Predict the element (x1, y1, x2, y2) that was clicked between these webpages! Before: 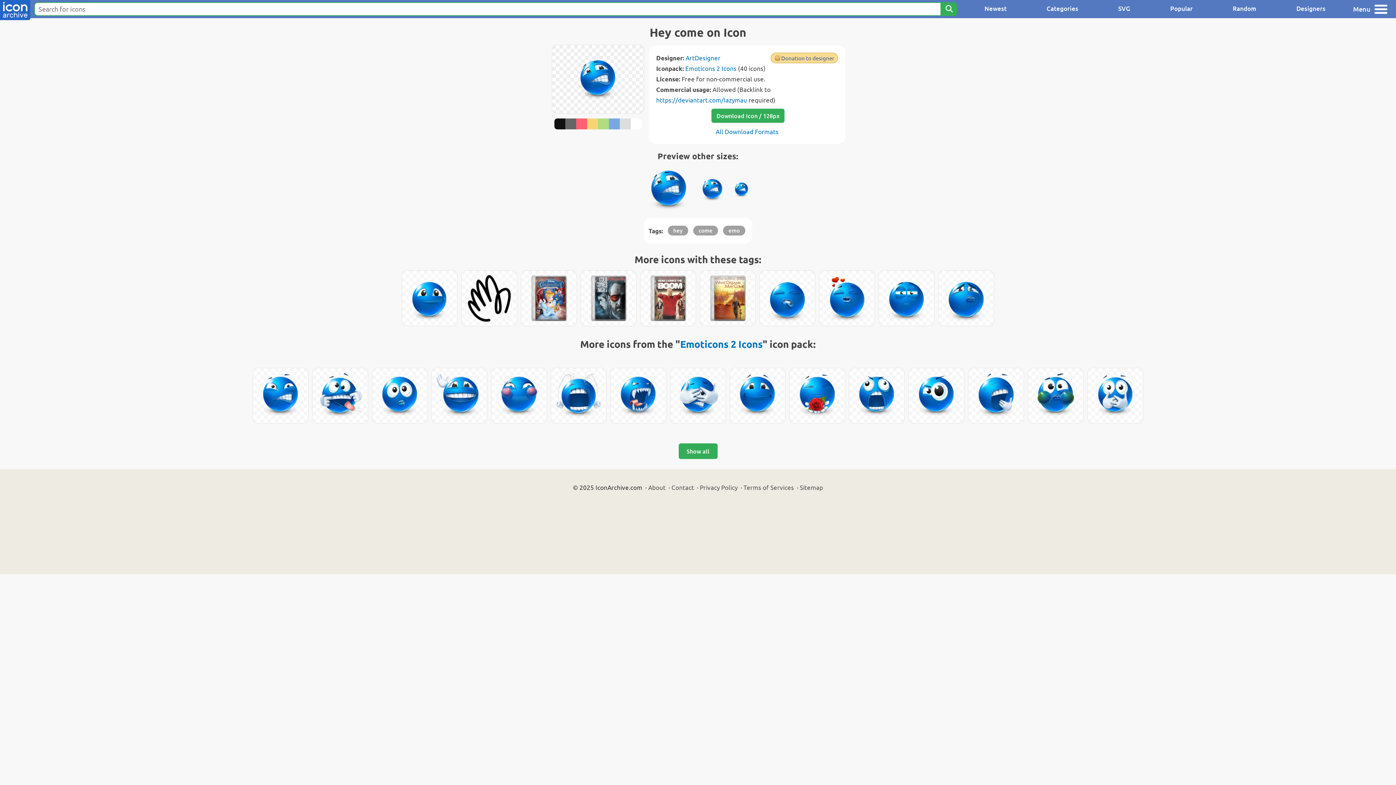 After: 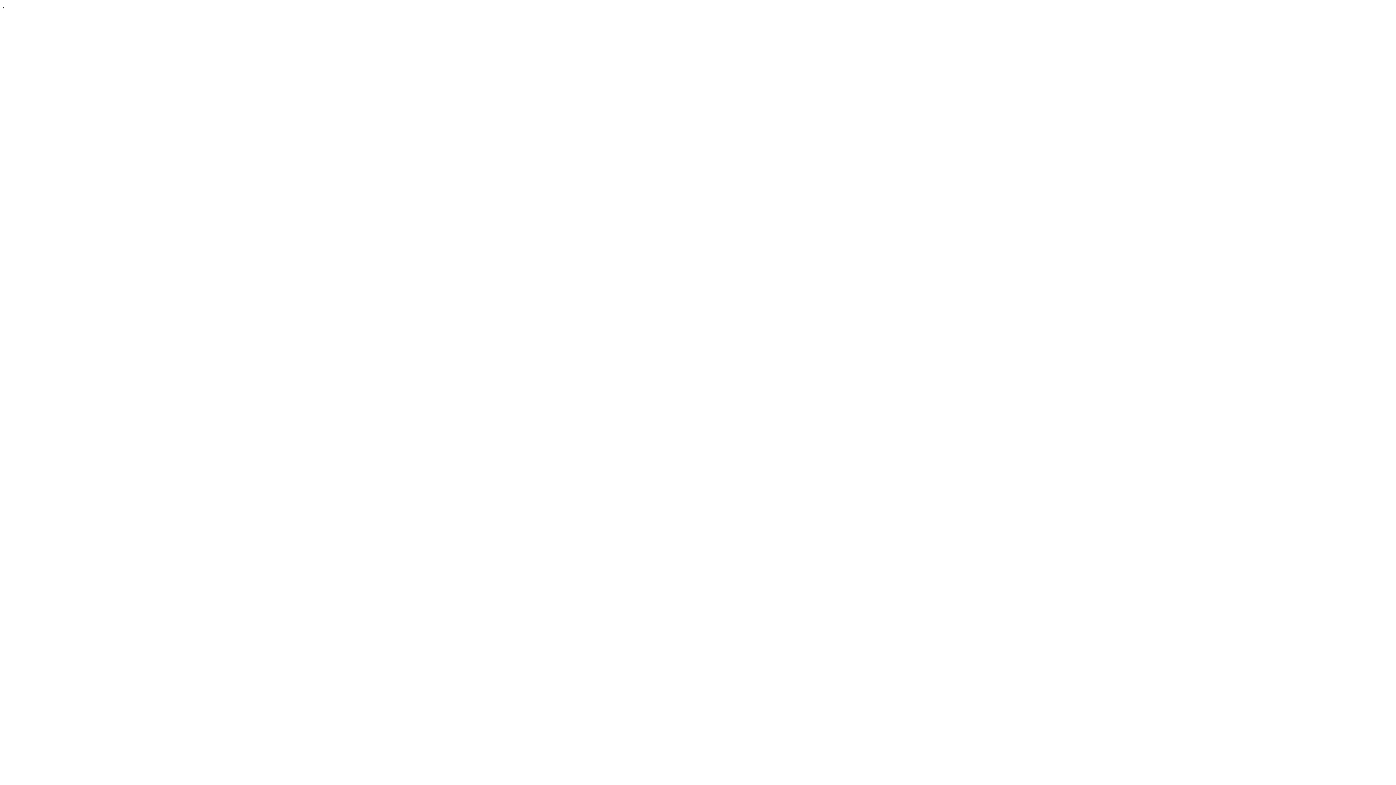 Action: label: Privacy Policy bbox: (700, 483, 737, 491)